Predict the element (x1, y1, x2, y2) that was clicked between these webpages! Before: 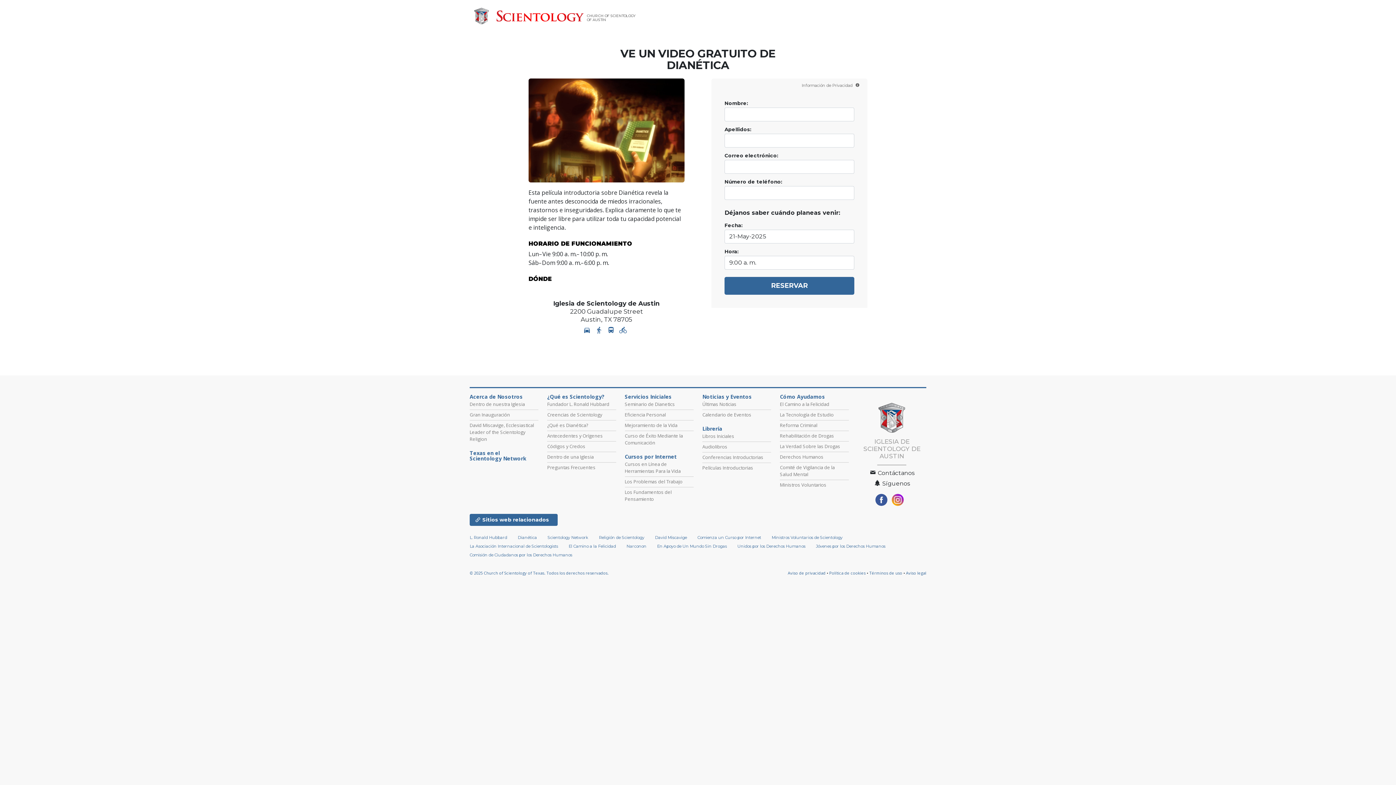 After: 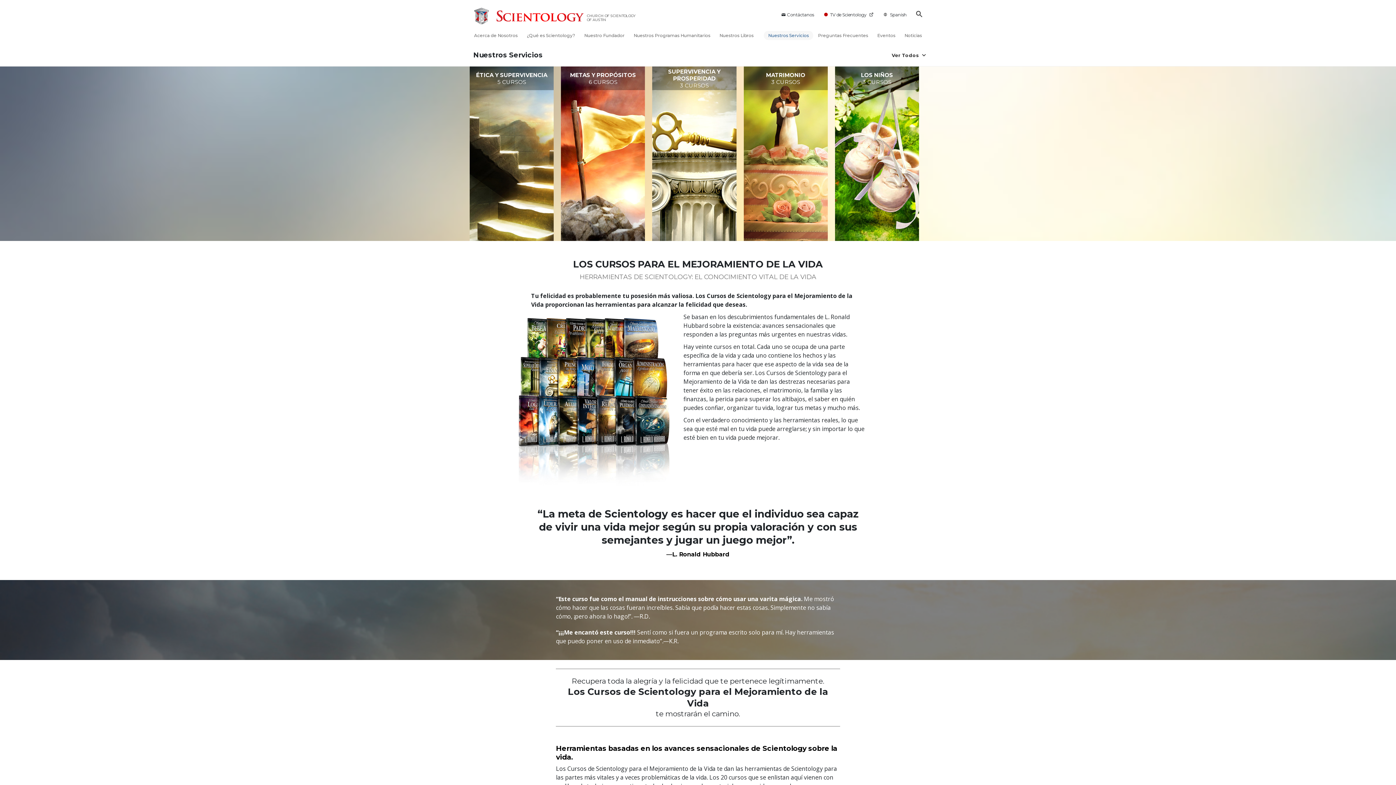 Action: bbox: (624, 422, 677, 428) label: Mejoramiento de la Vida